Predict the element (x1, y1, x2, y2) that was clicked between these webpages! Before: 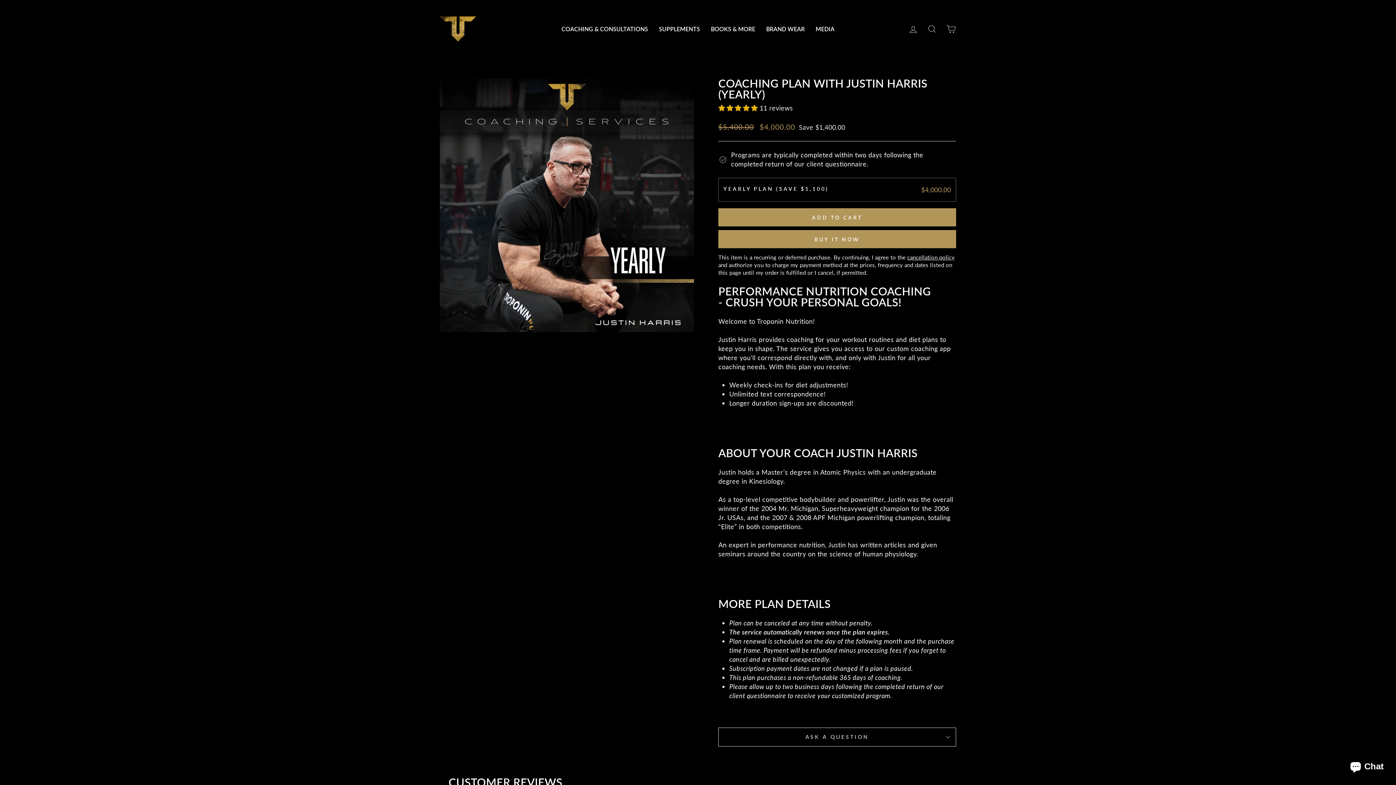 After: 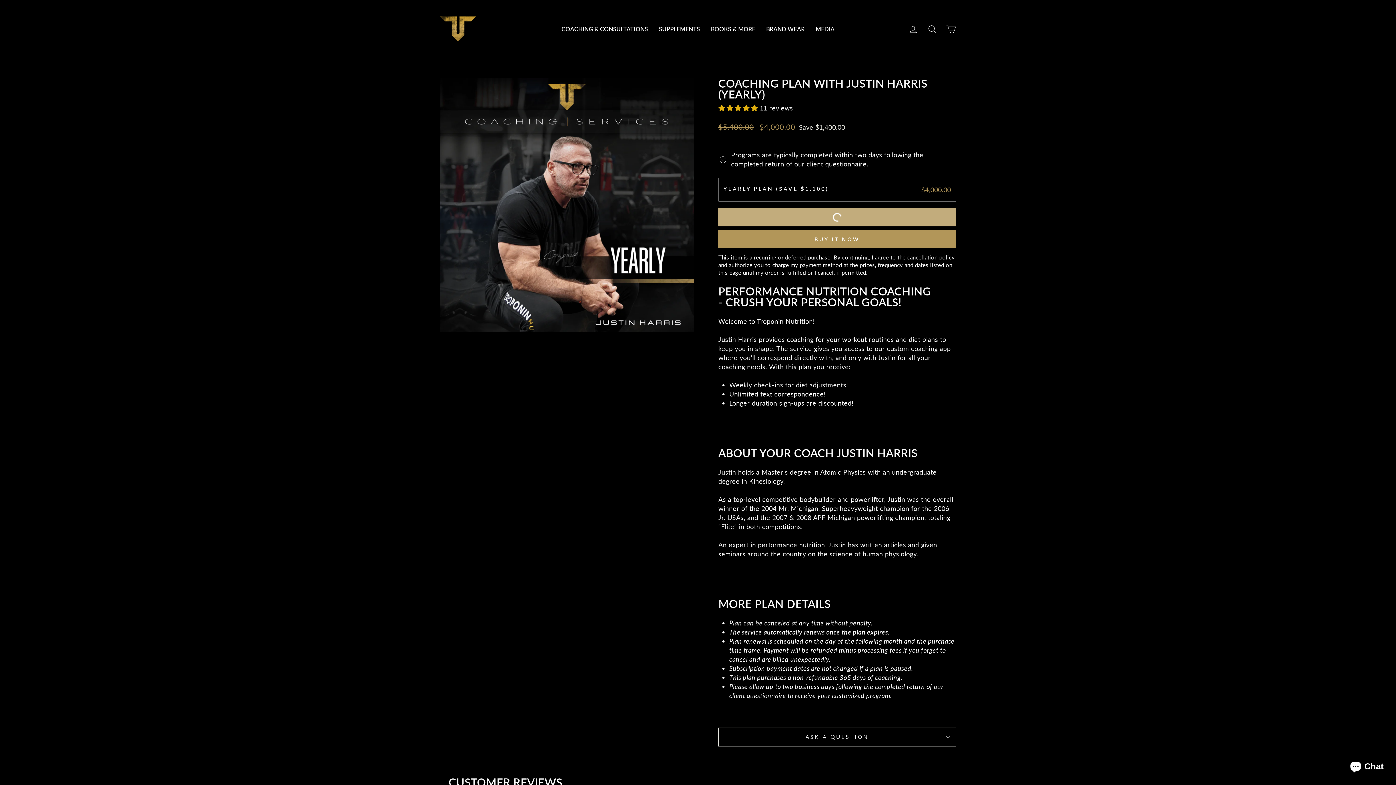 Action: label: ADD TO CART bbox: (718, 208, 956, 226)